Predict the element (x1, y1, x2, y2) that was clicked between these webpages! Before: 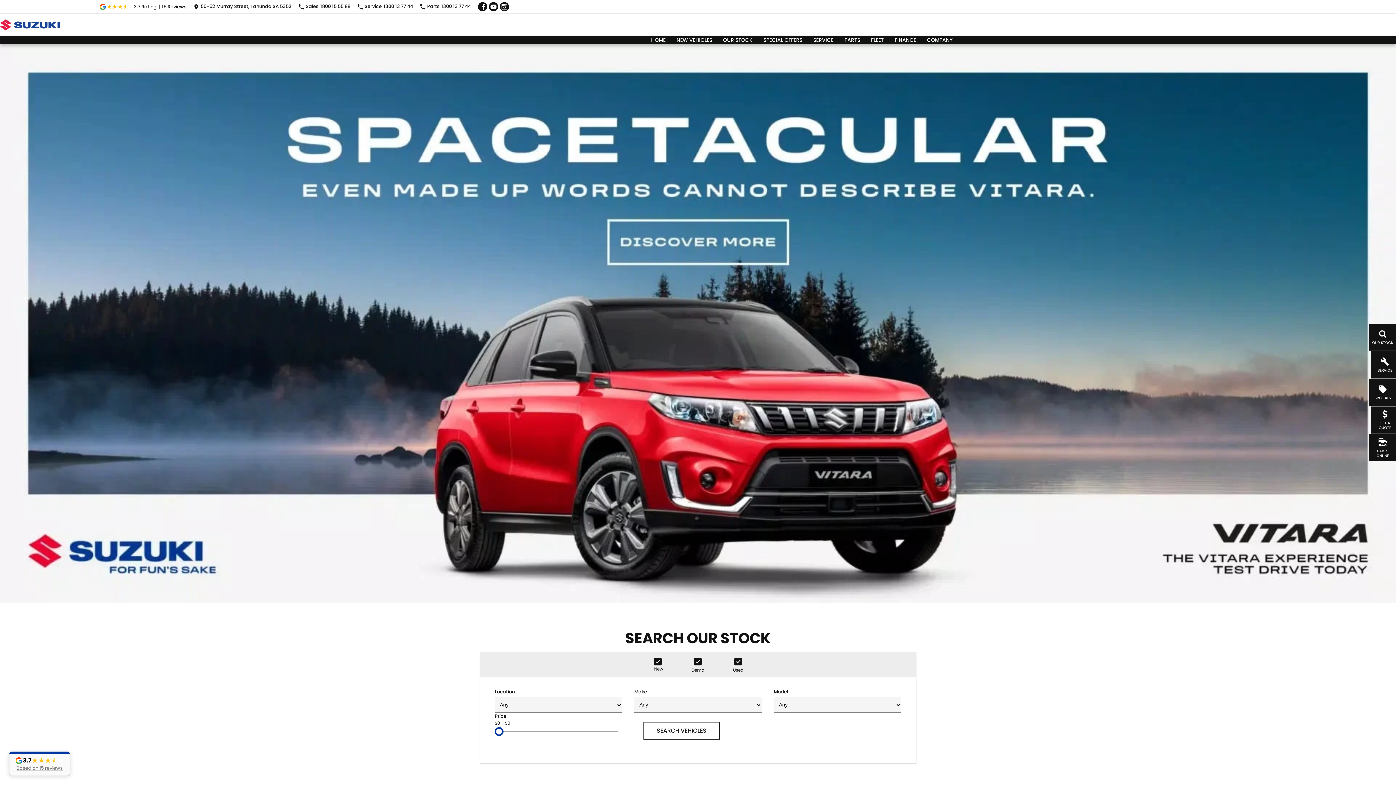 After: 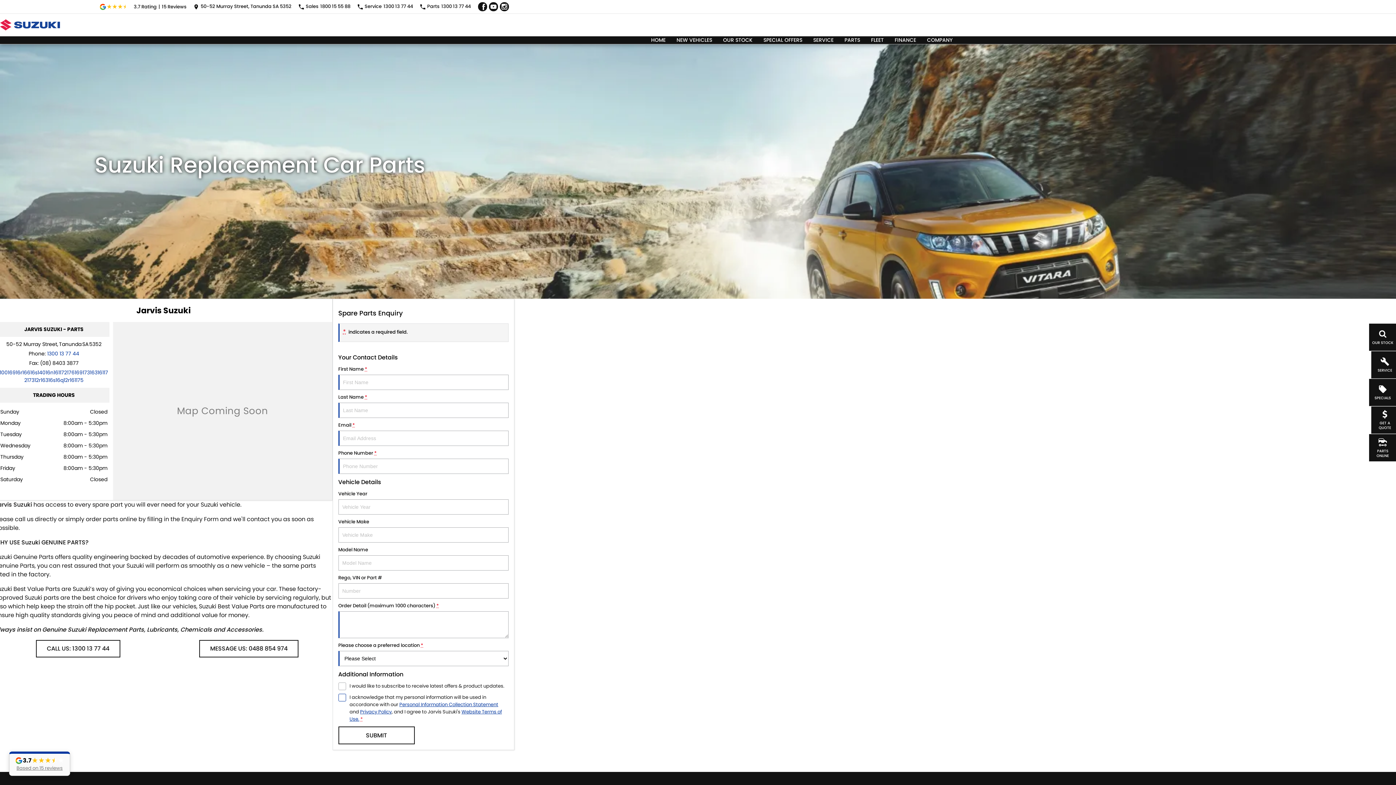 Action: label: Parts bbox: (844, 36, 860, 44)